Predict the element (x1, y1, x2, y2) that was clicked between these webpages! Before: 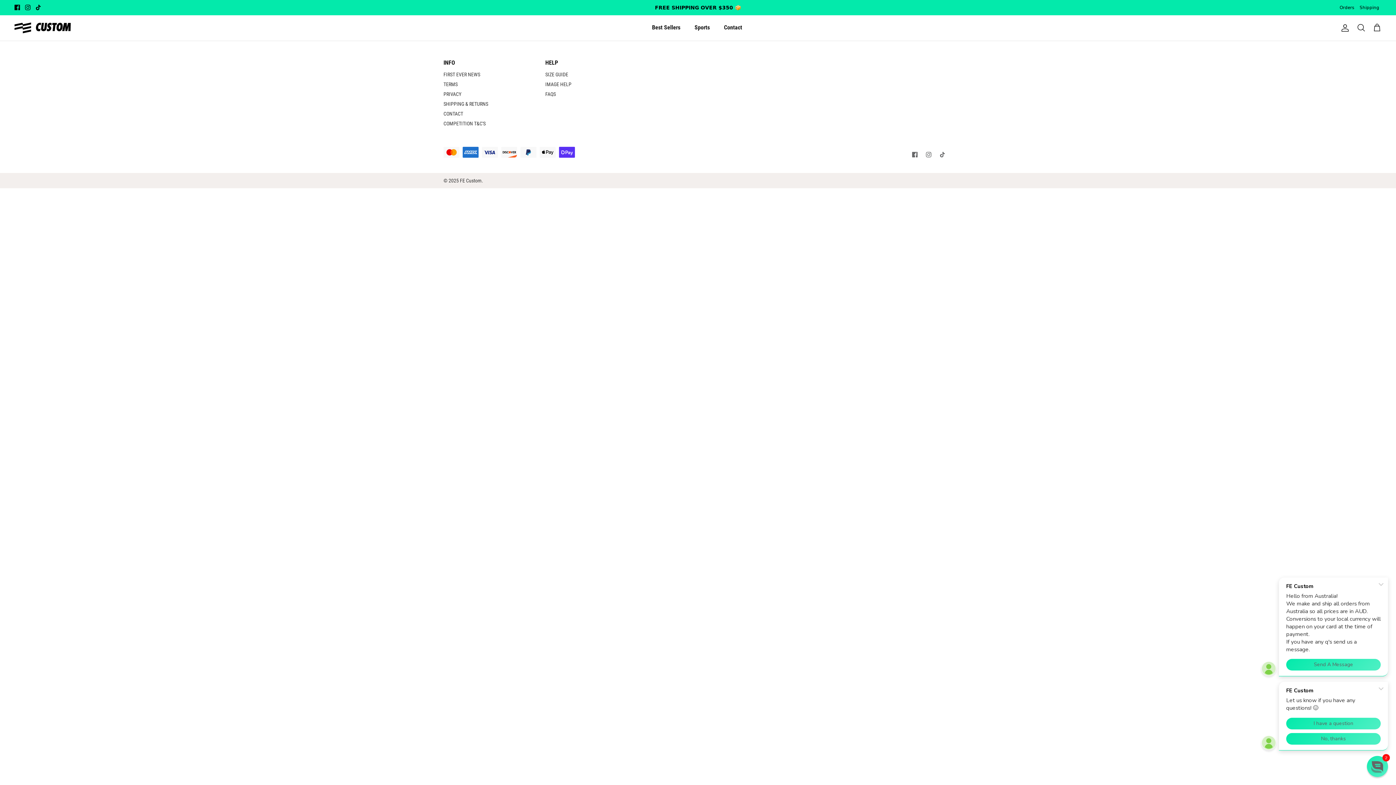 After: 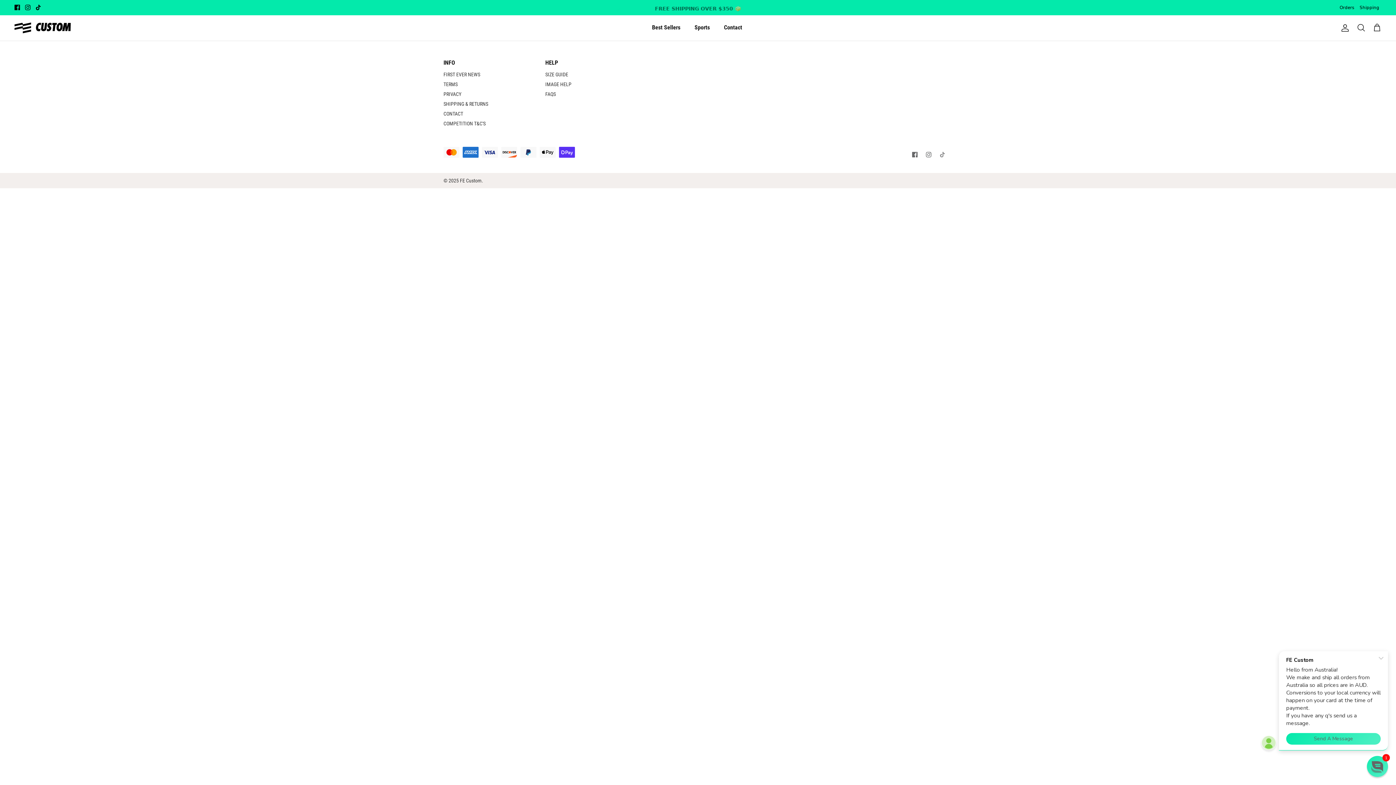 Action: label: Tiktok bbox: (940, 151, 945, 157)